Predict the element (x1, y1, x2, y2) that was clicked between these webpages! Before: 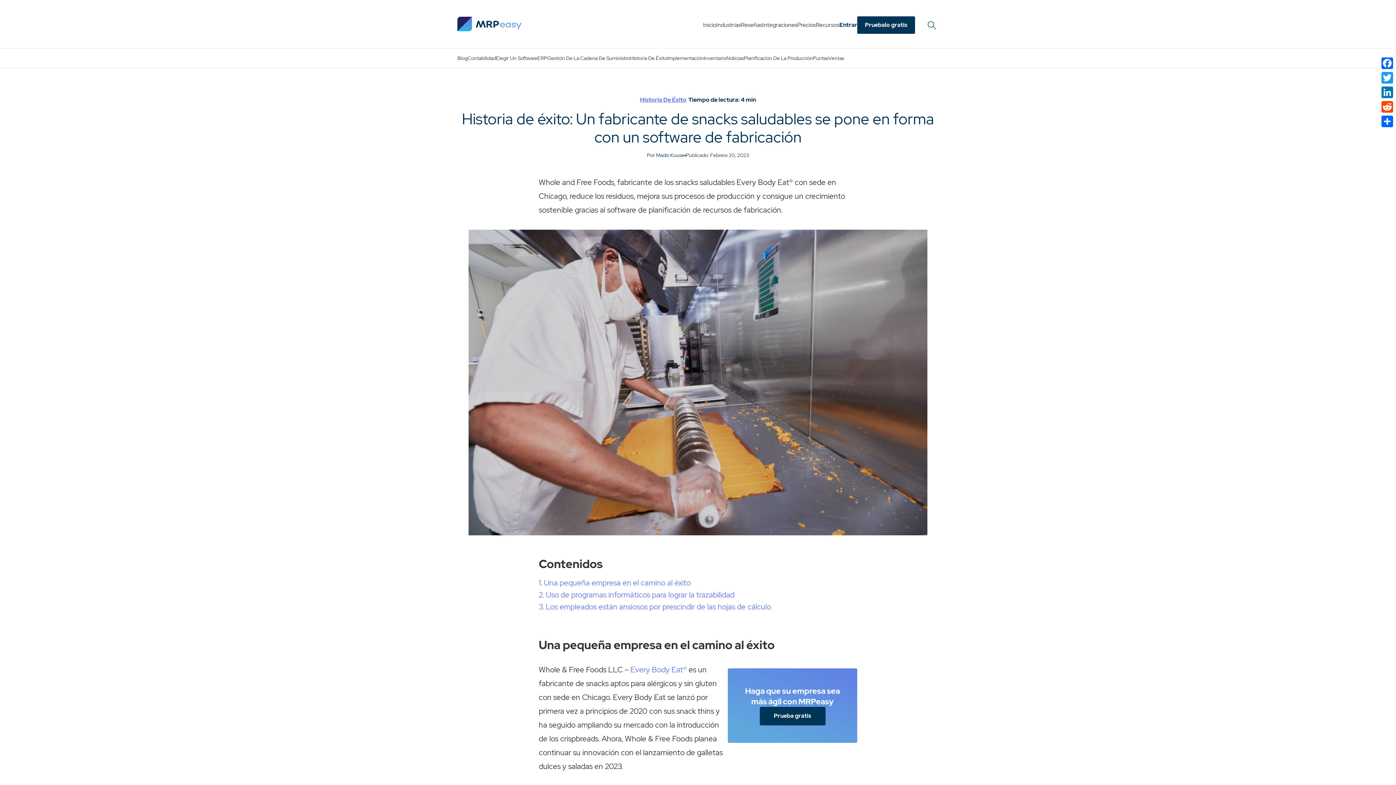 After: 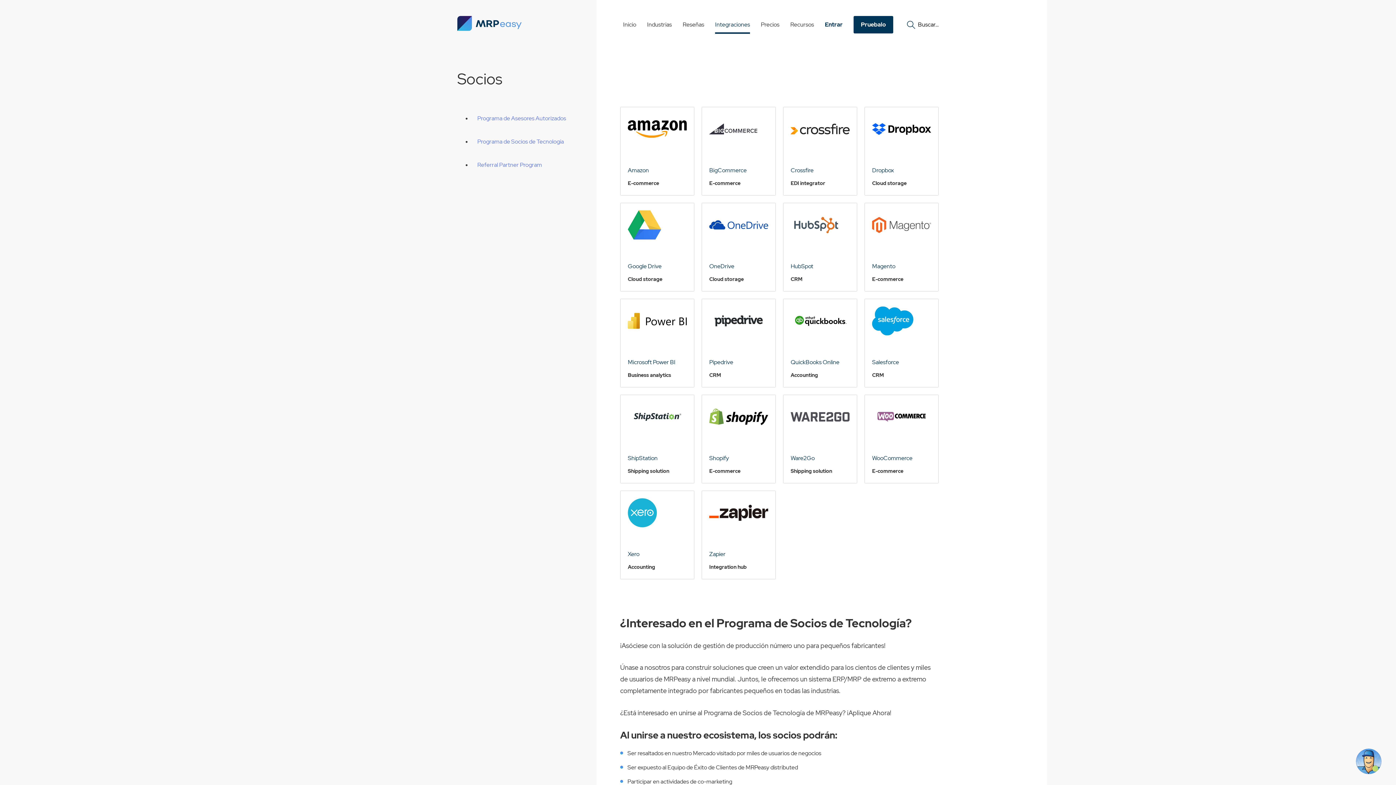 Action: bbox: (762, 13, 797, 36) label: Integraciones